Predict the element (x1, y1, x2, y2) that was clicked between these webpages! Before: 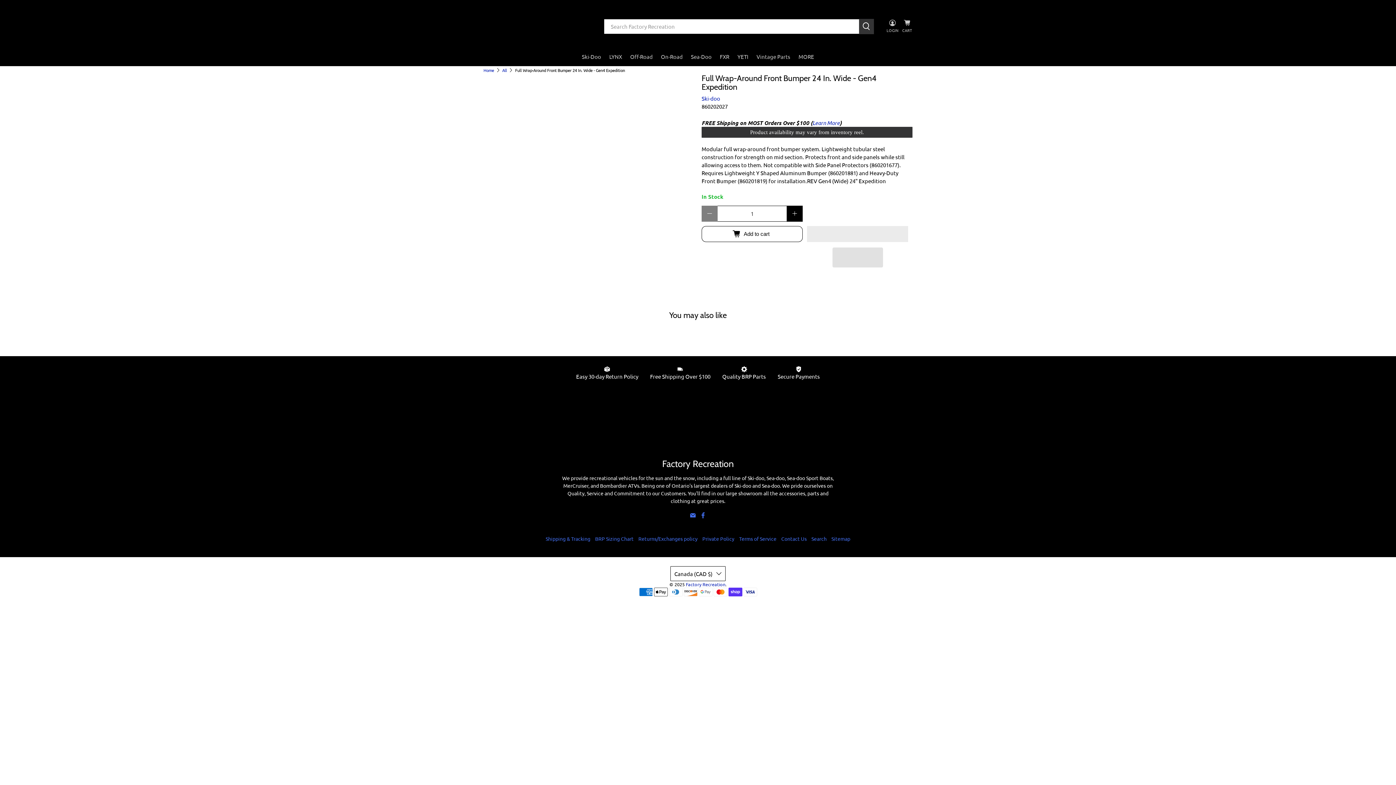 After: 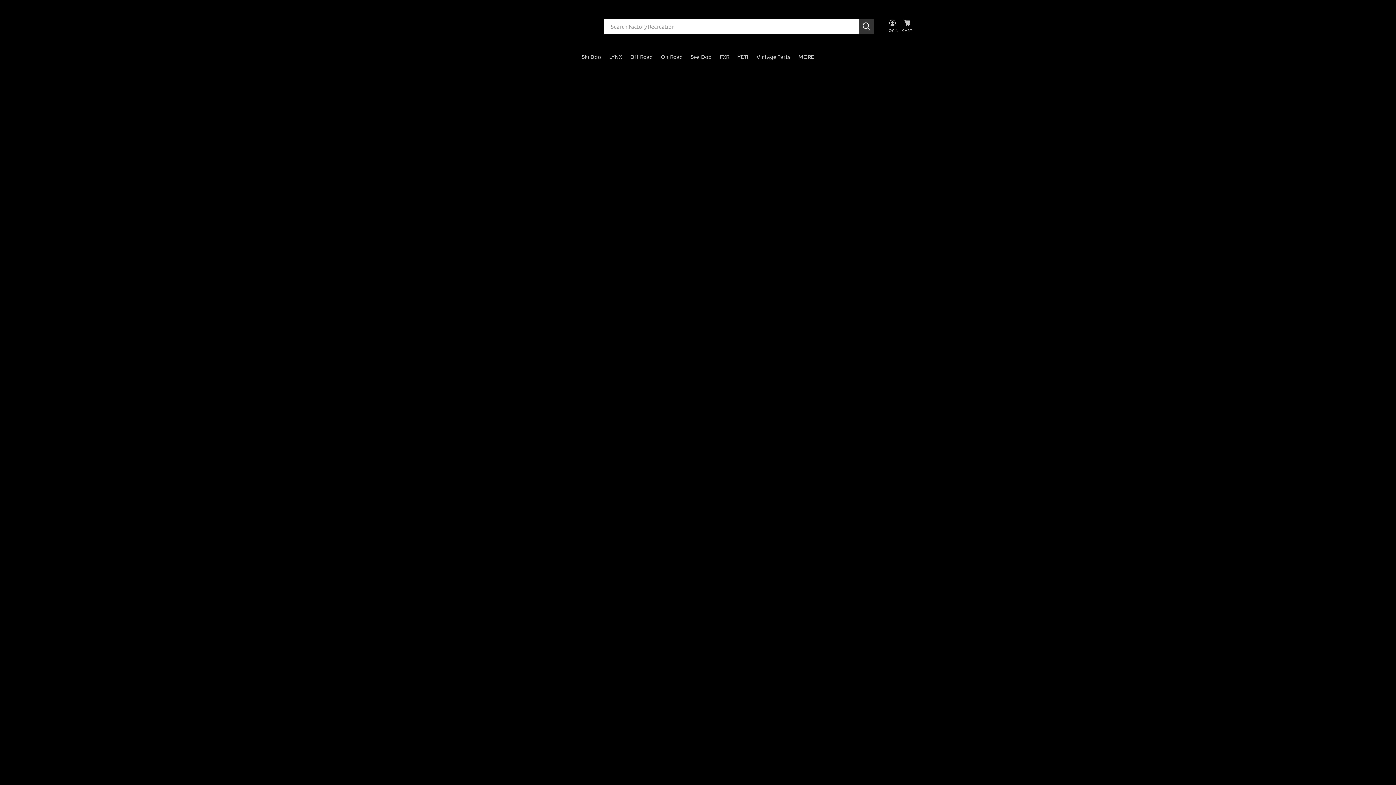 Action: bbox: (652, 398, 743, 450)